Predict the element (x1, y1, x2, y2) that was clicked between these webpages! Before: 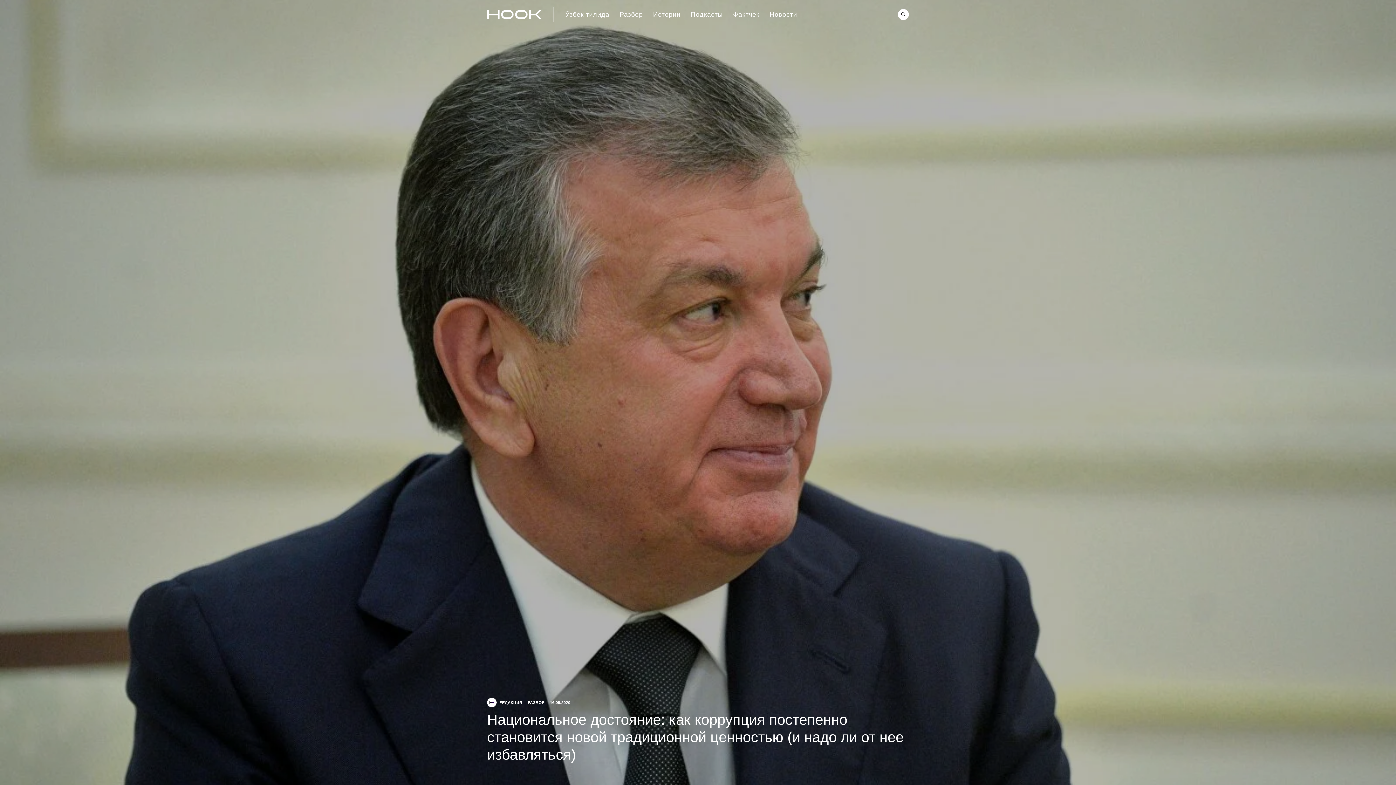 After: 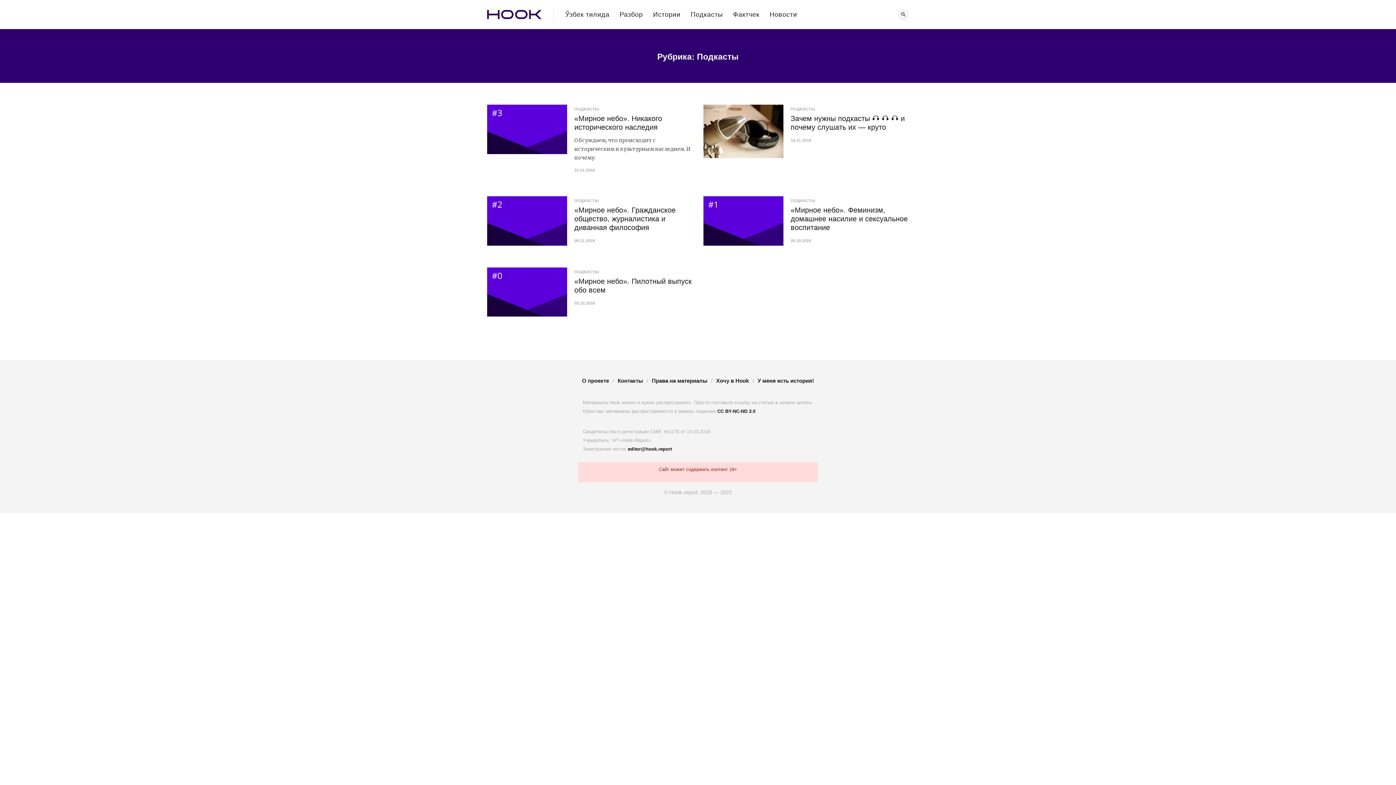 Action: bbox: (690, 0, 723, 29) label: Подкасты